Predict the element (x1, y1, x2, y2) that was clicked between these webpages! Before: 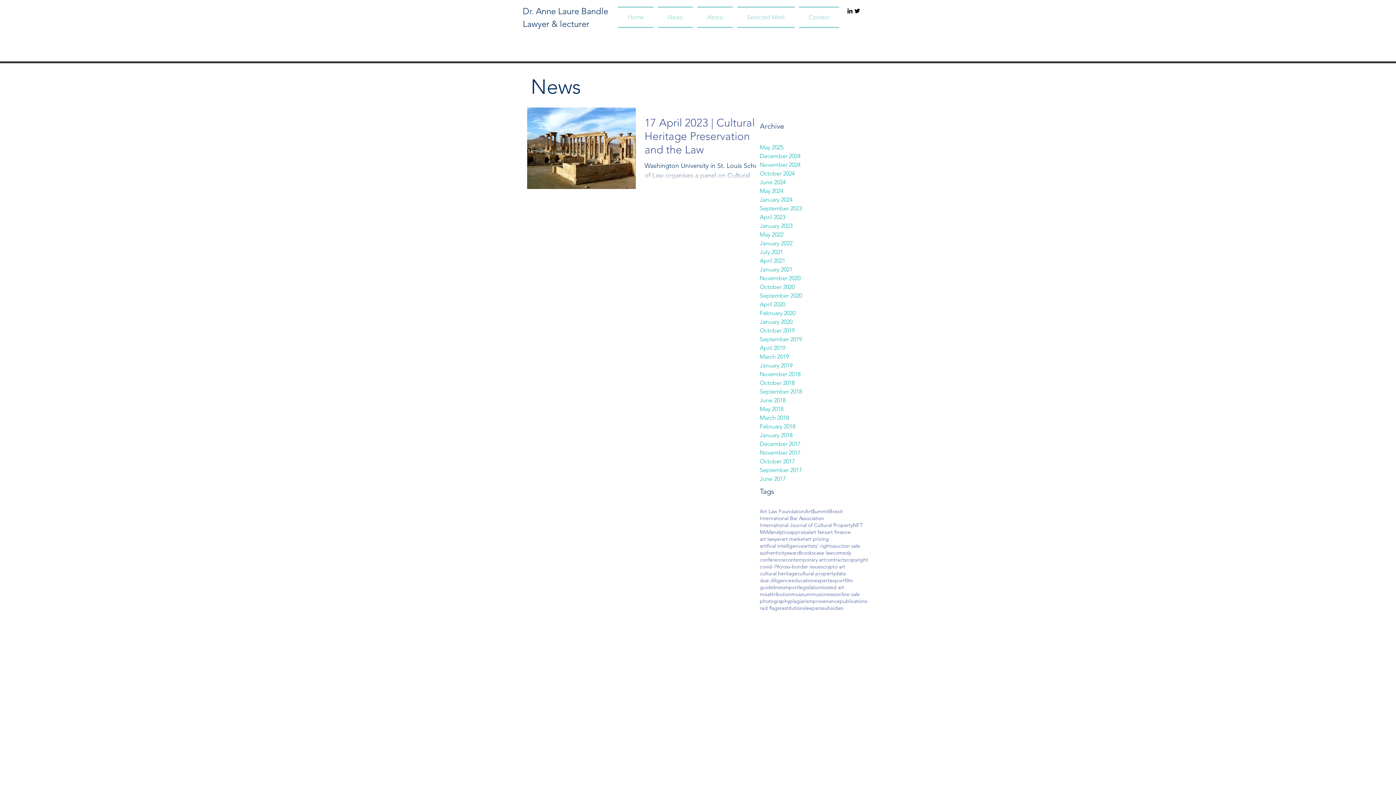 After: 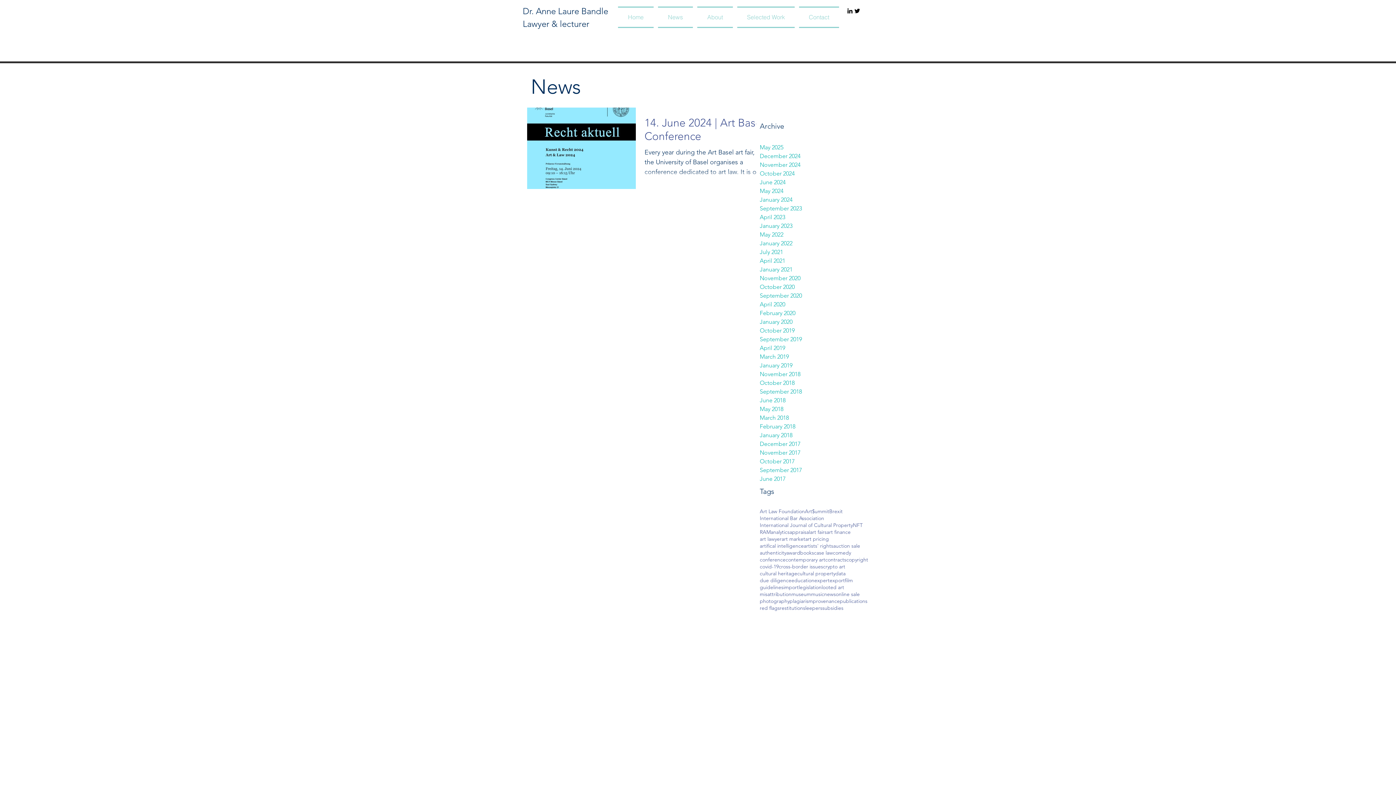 Action: bbox: (760, 178, 869, 186) label: June 2024